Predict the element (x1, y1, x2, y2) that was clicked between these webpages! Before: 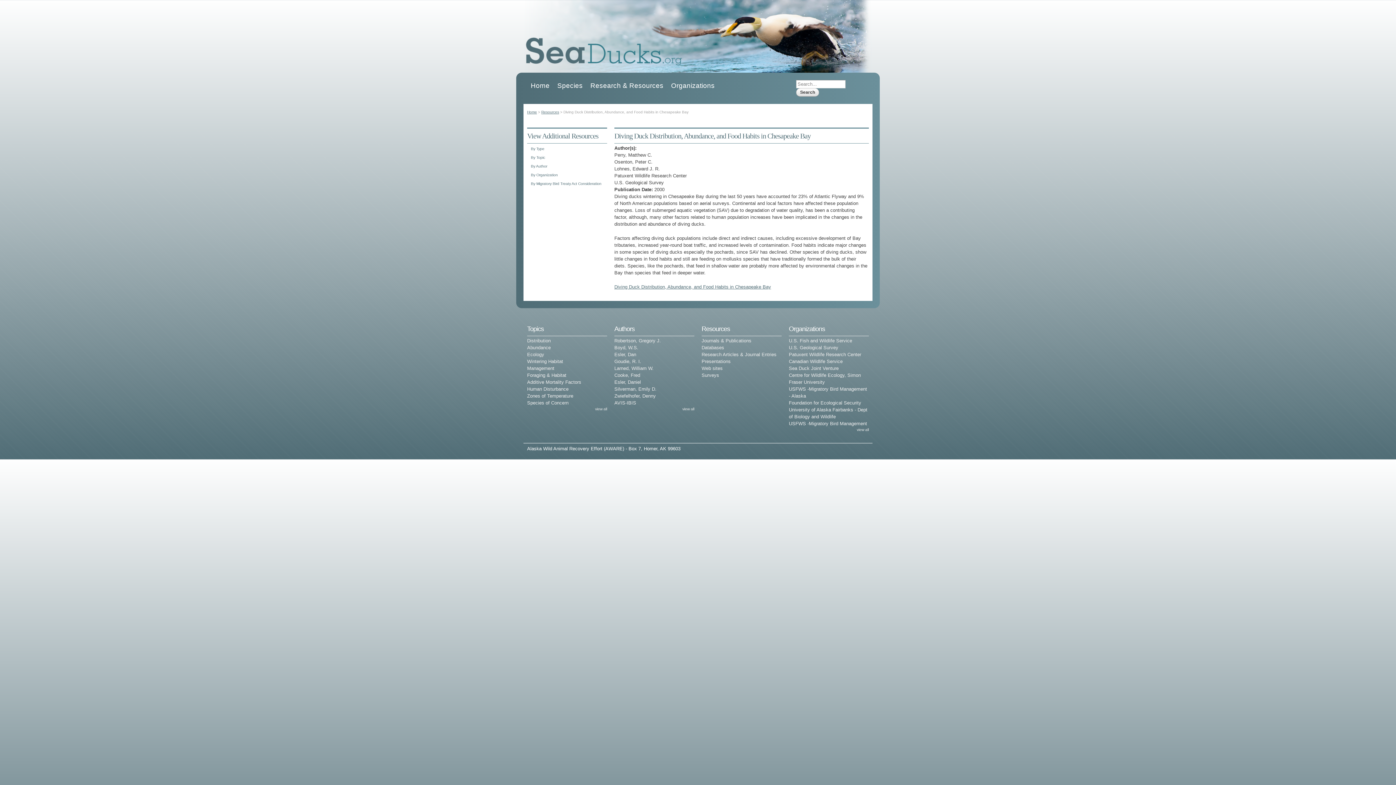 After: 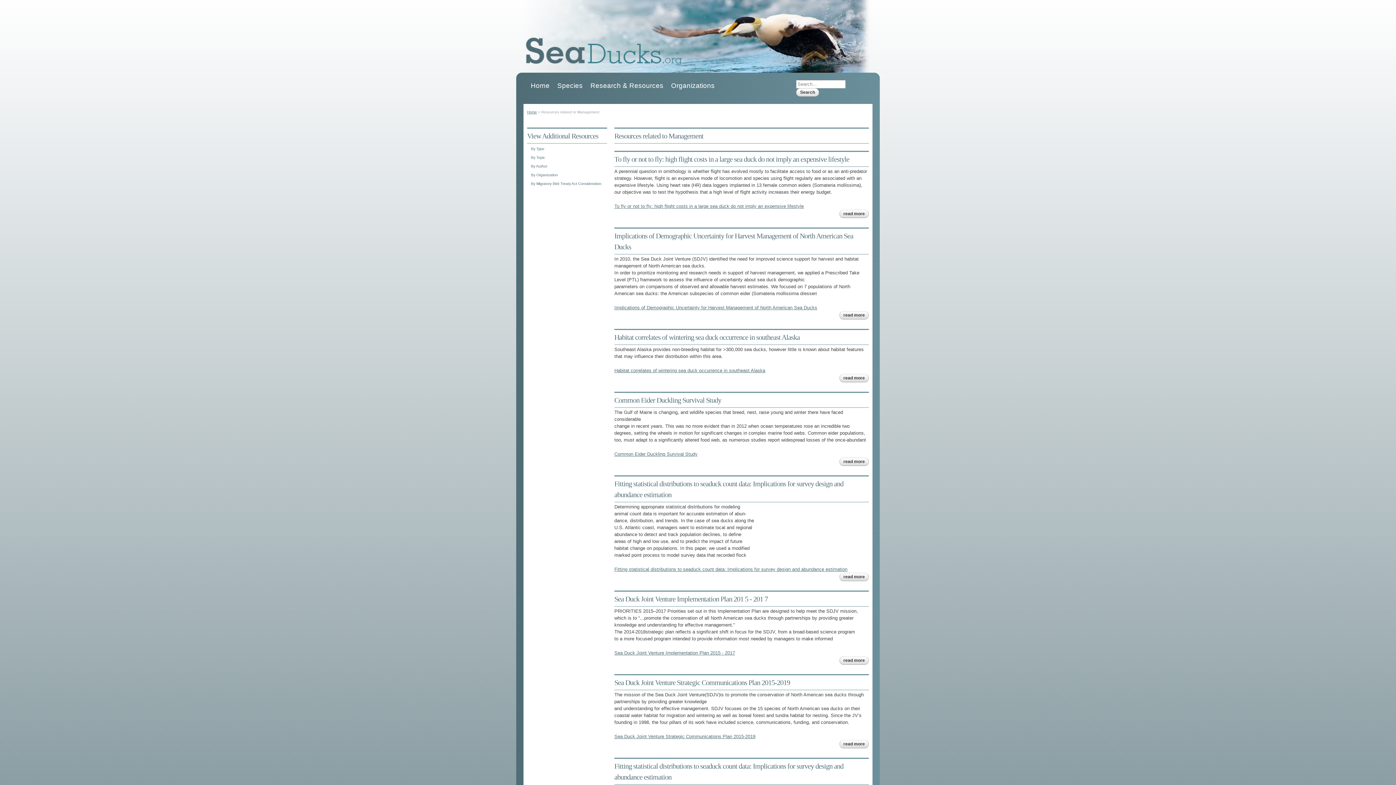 Action: label: Management bbox: (527, 365, 554, 371)